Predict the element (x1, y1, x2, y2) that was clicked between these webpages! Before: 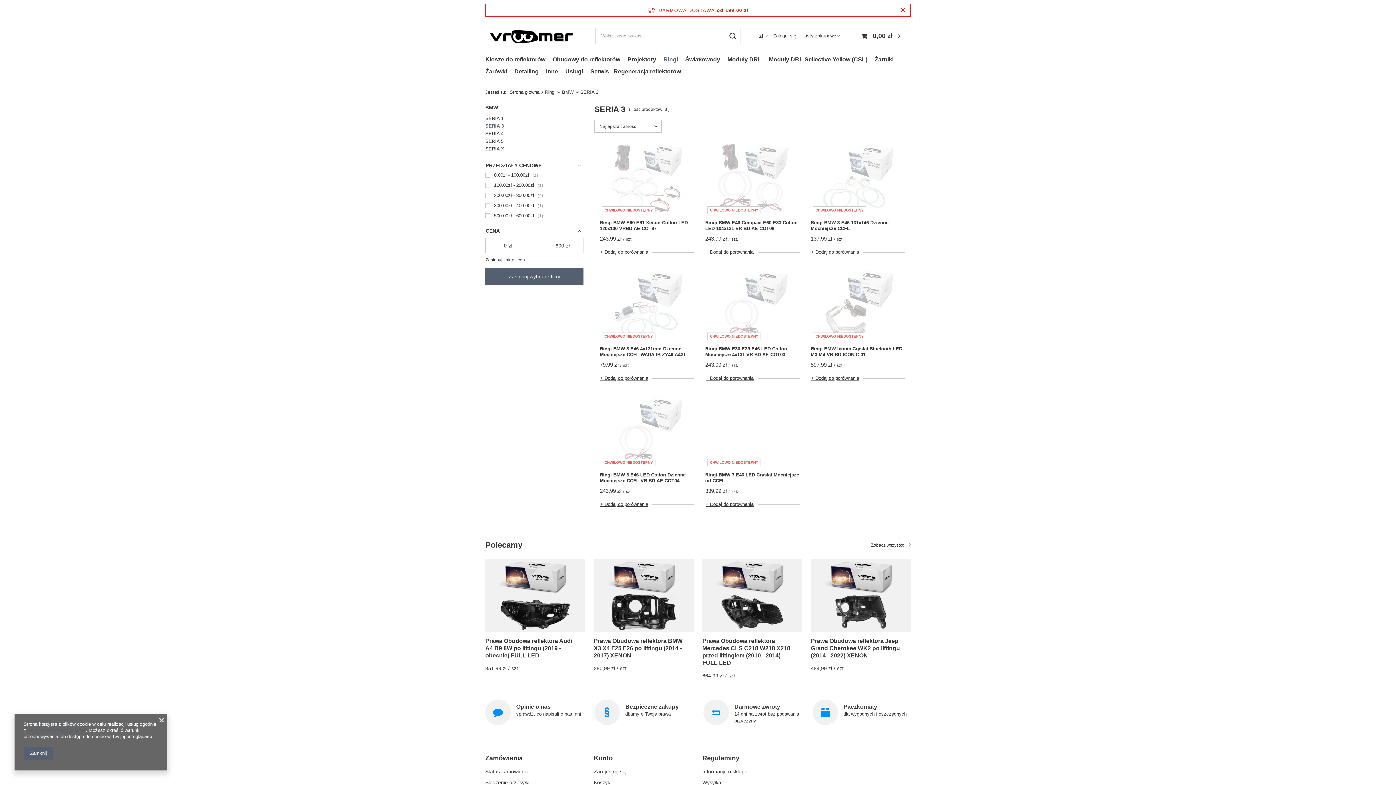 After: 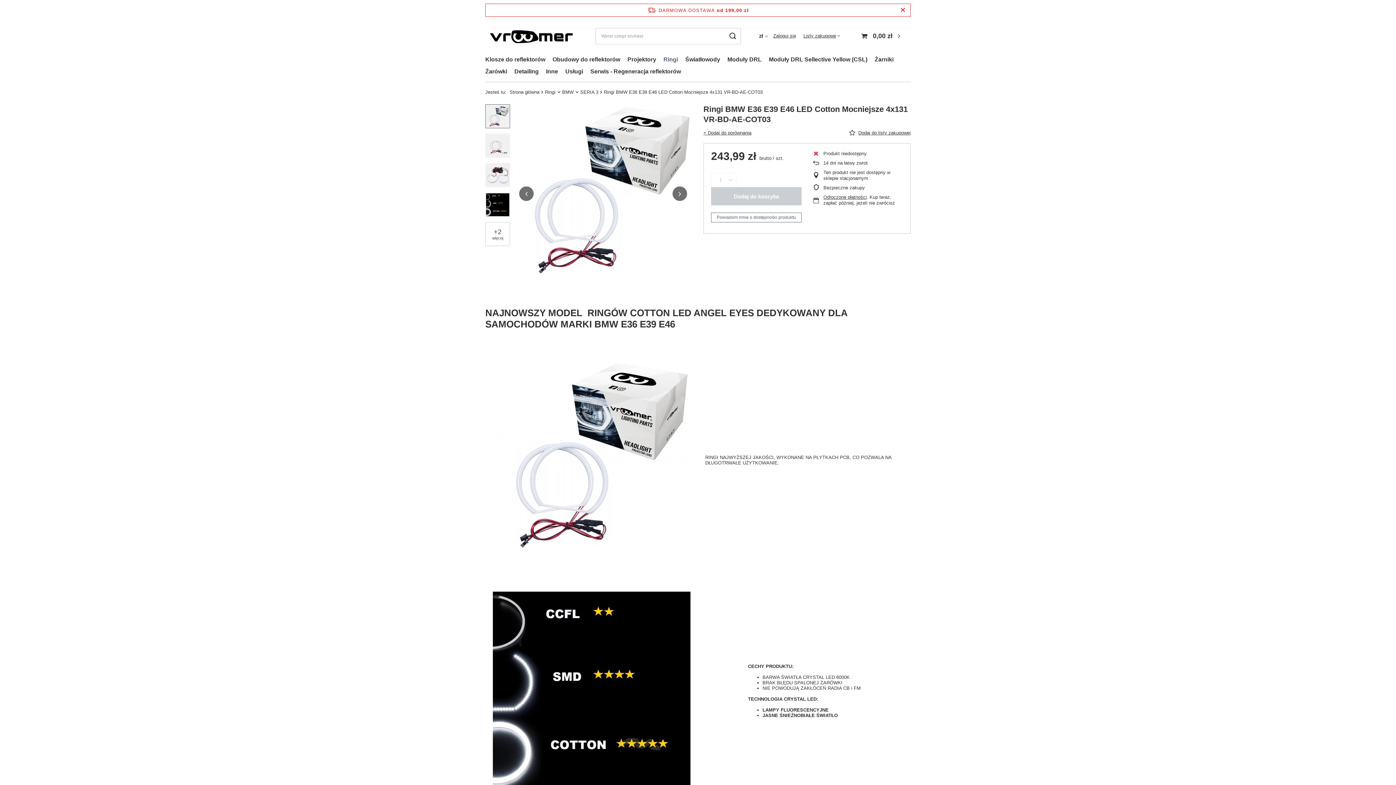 Action: bbox: (705, 346, 799, 357) label: Ringi BMW E36 E39 E46 LED Cotton Mocniejsze 4x131 VR-BD-AE-COT03